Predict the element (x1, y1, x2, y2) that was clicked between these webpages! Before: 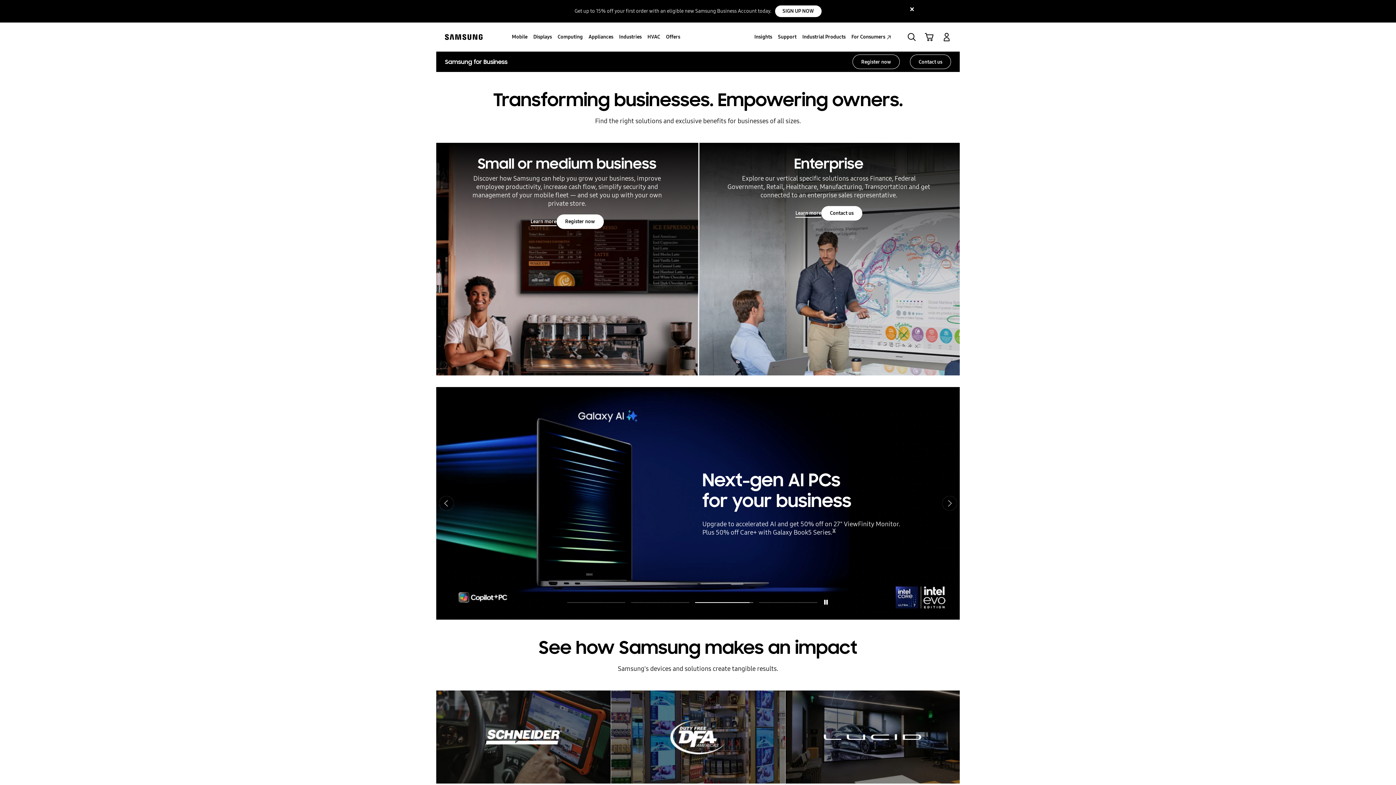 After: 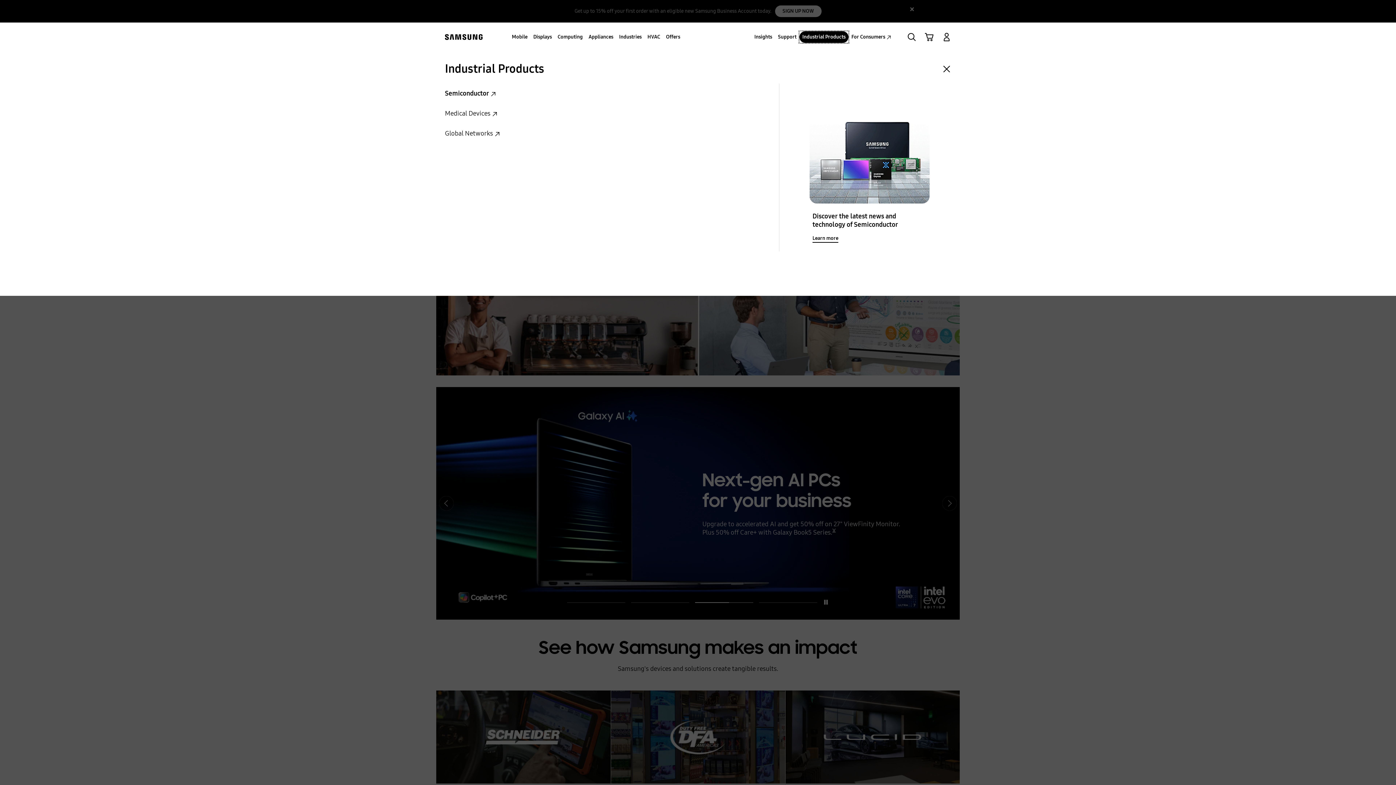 Action: bbox: (799, 31, 848, 43) label: Industrial Products